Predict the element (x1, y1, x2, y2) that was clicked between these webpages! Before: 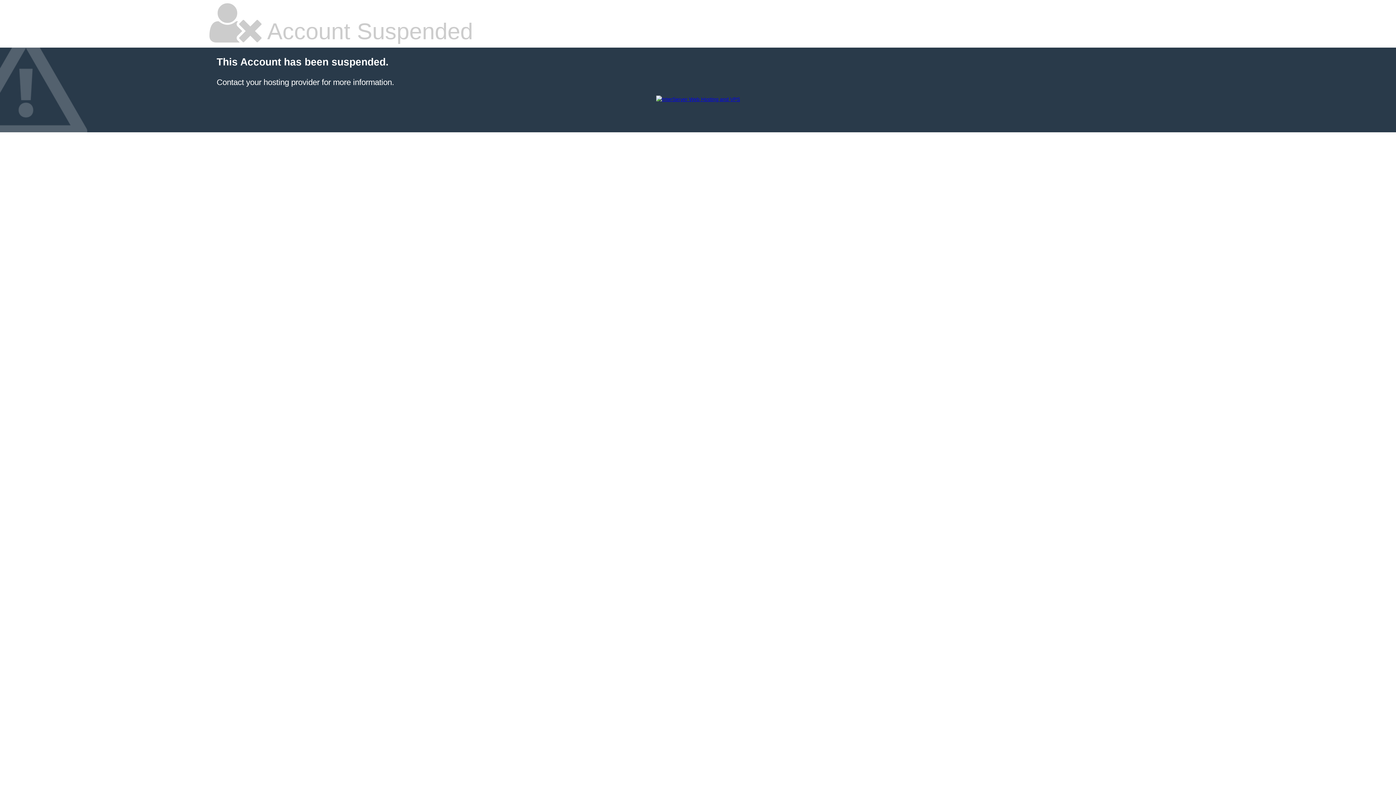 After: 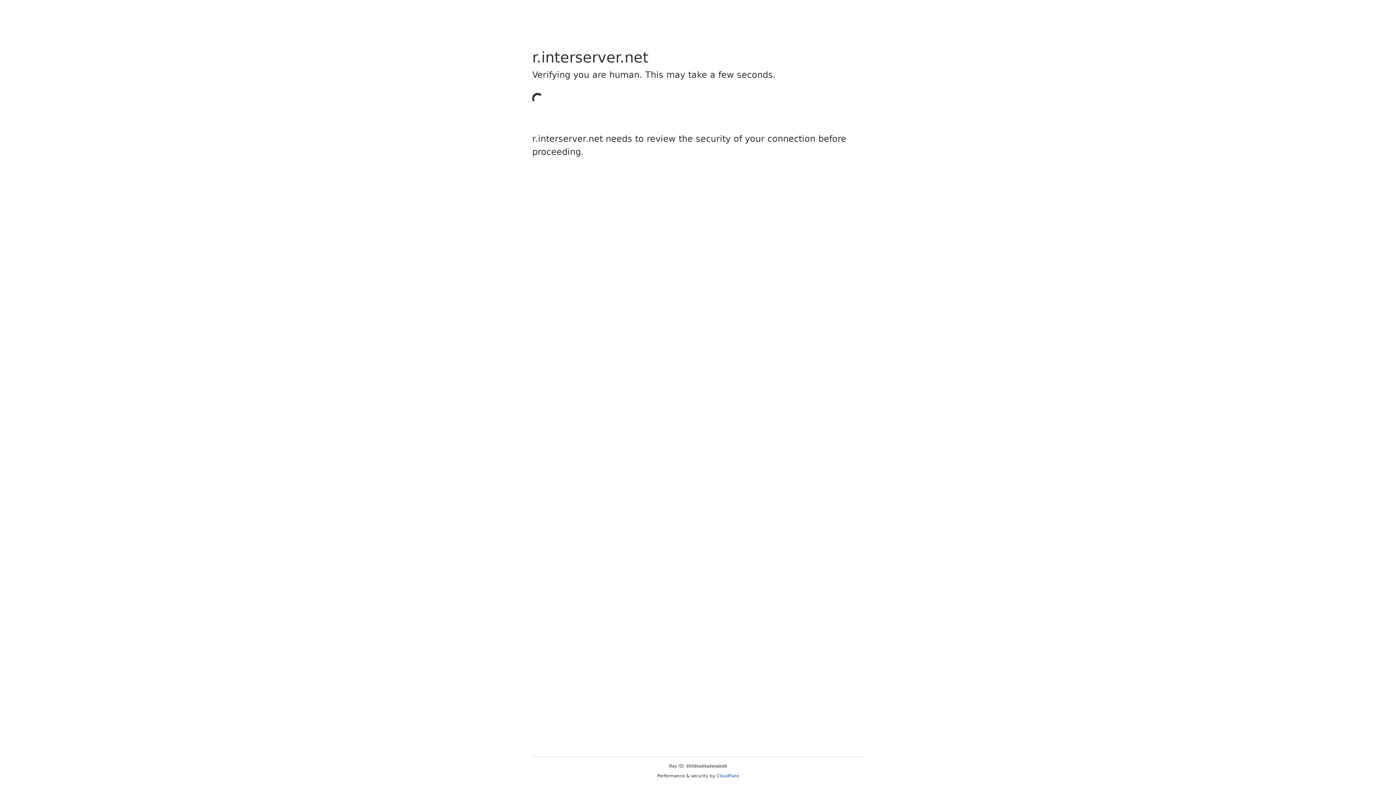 Action: bbox: (656, 96, 740, 102)